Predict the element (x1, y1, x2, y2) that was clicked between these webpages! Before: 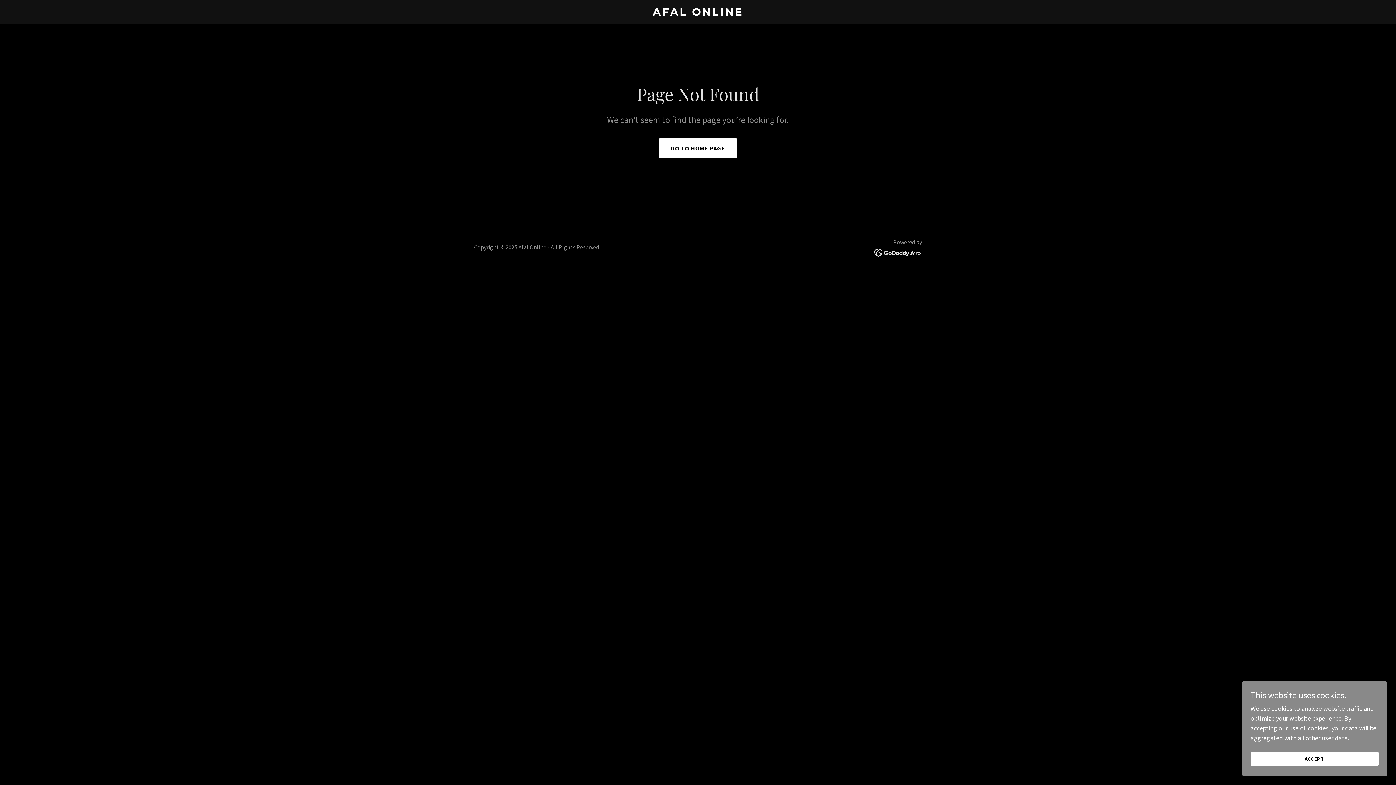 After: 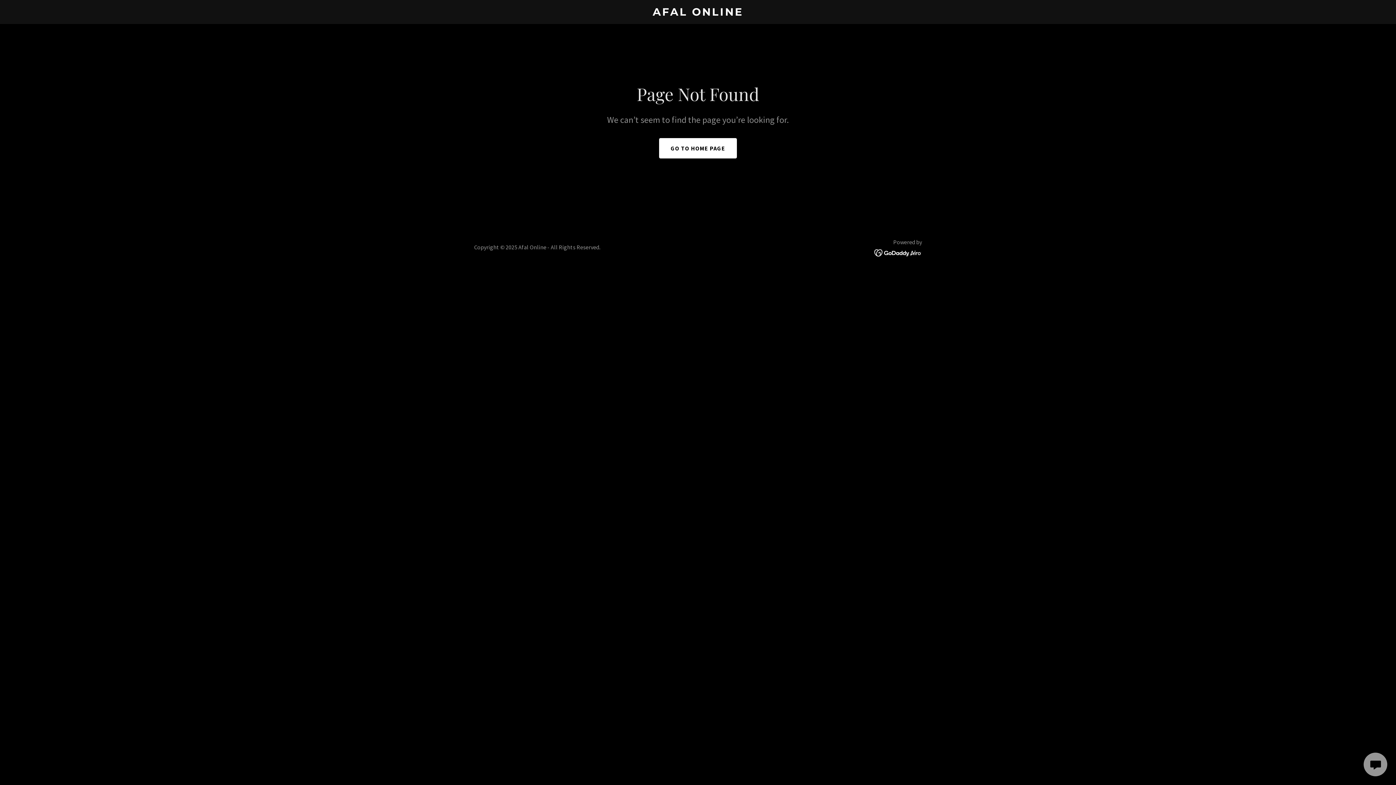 Action: label: ACCEPT bbox: (1250, 752, 1378, 766)